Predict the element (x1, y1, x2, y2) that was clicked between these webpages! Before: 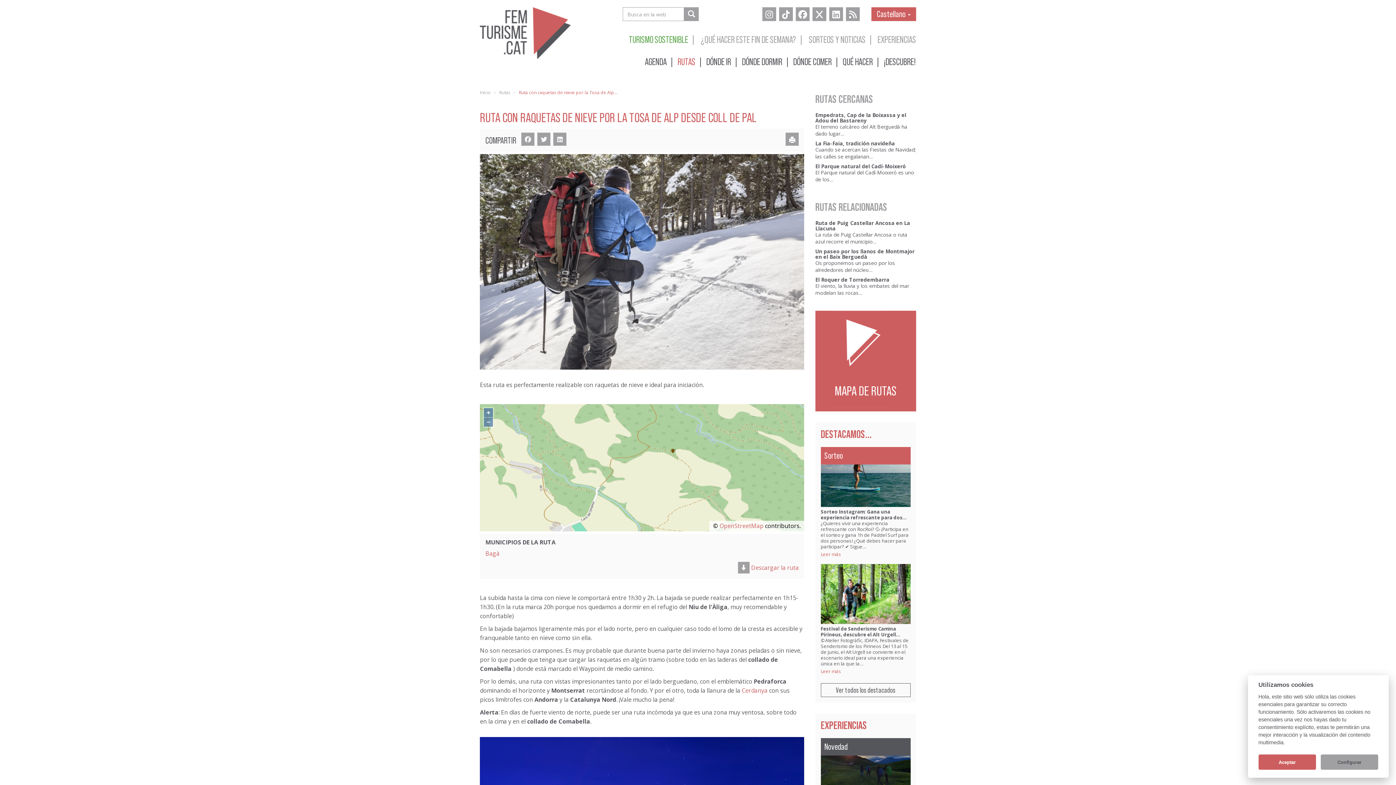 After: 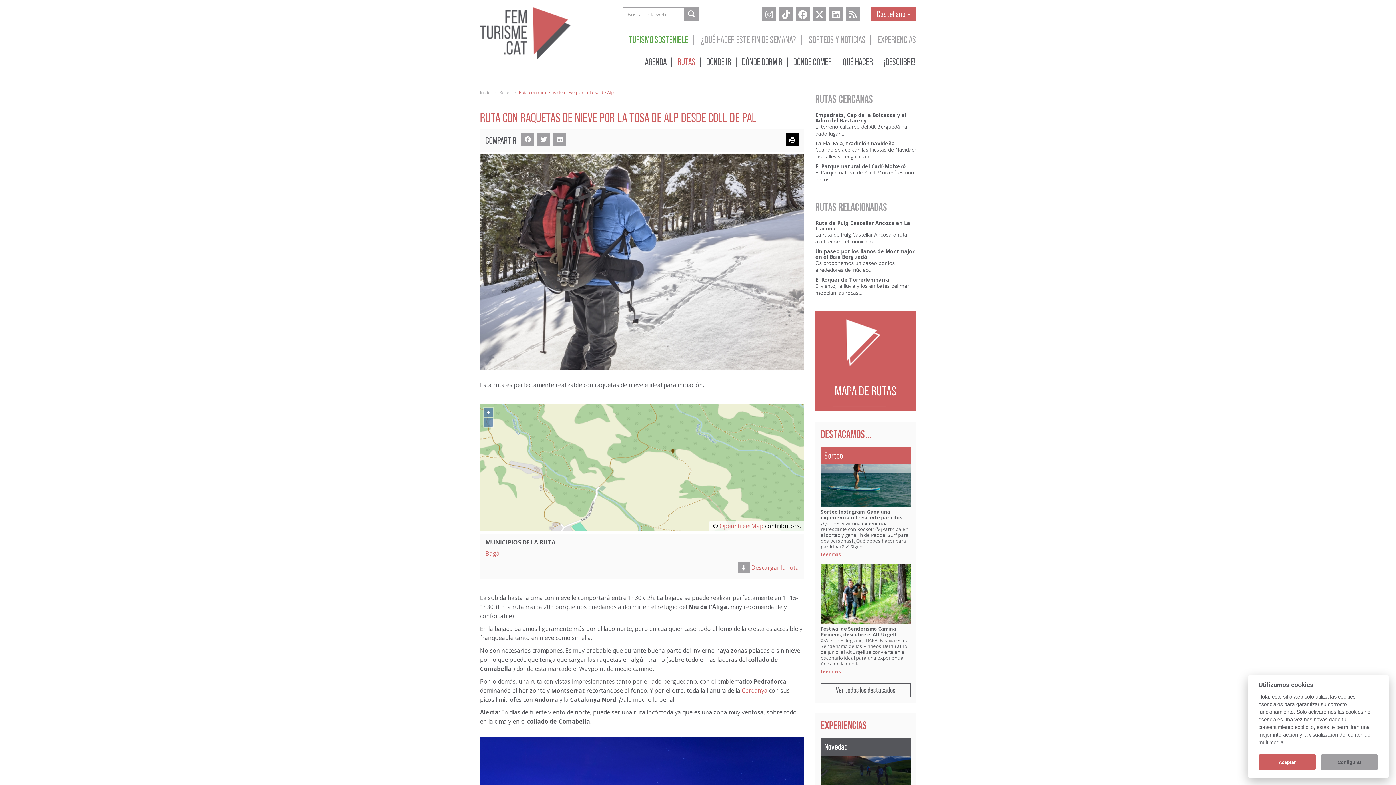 Action: bbox: (785, 132, 799, 145)